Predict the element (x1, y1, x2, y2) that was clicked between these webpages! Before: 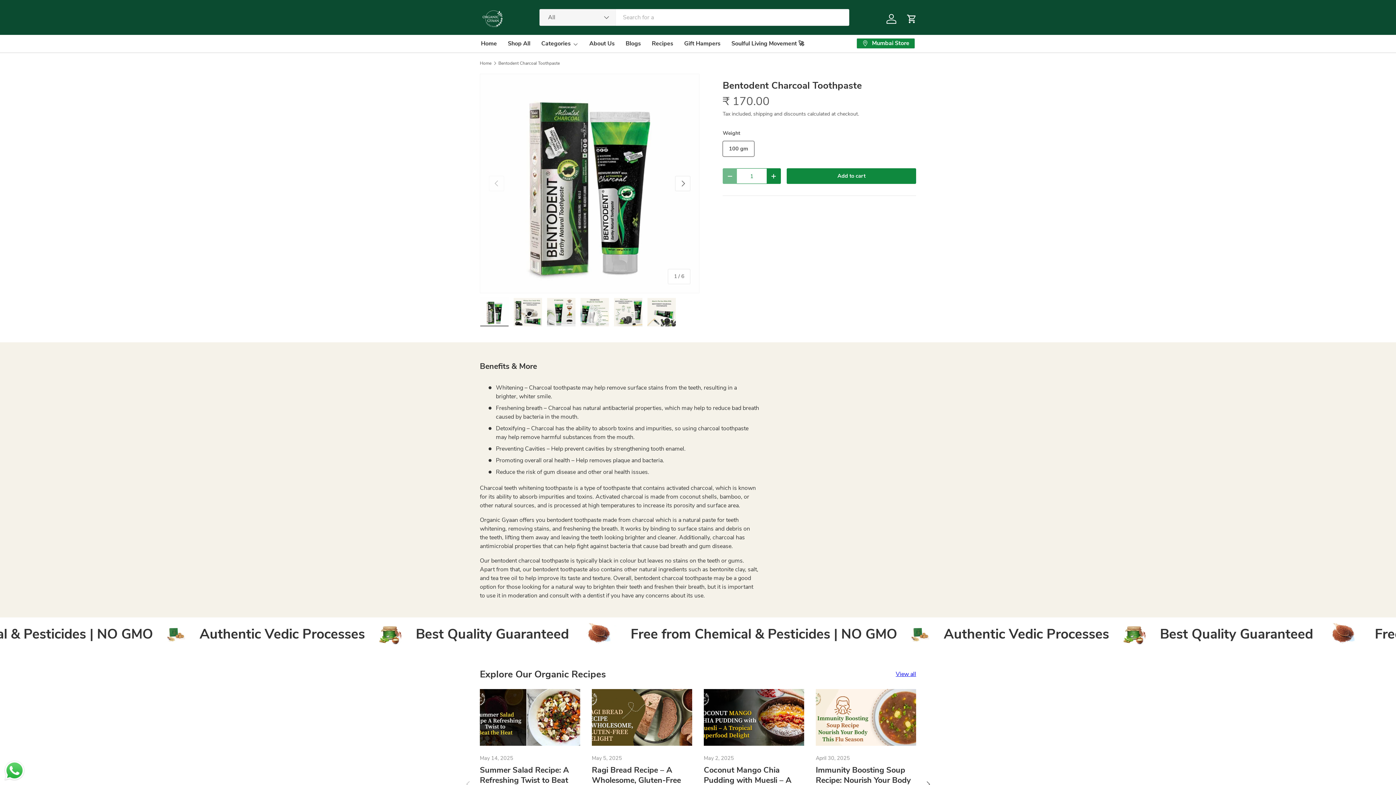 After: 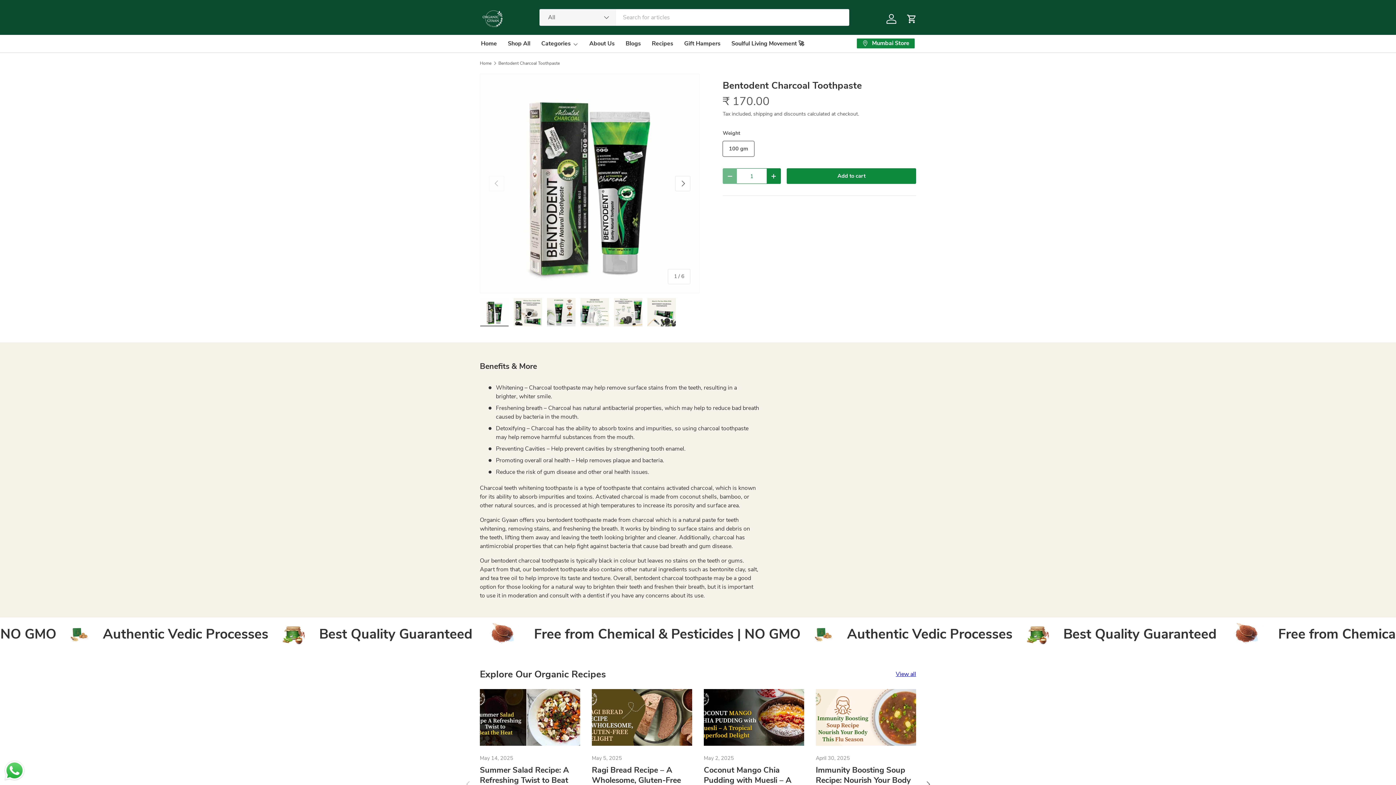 Action: label: Bentodent Charcoal Toothpaste bbox: (498, 61, 559, 65)